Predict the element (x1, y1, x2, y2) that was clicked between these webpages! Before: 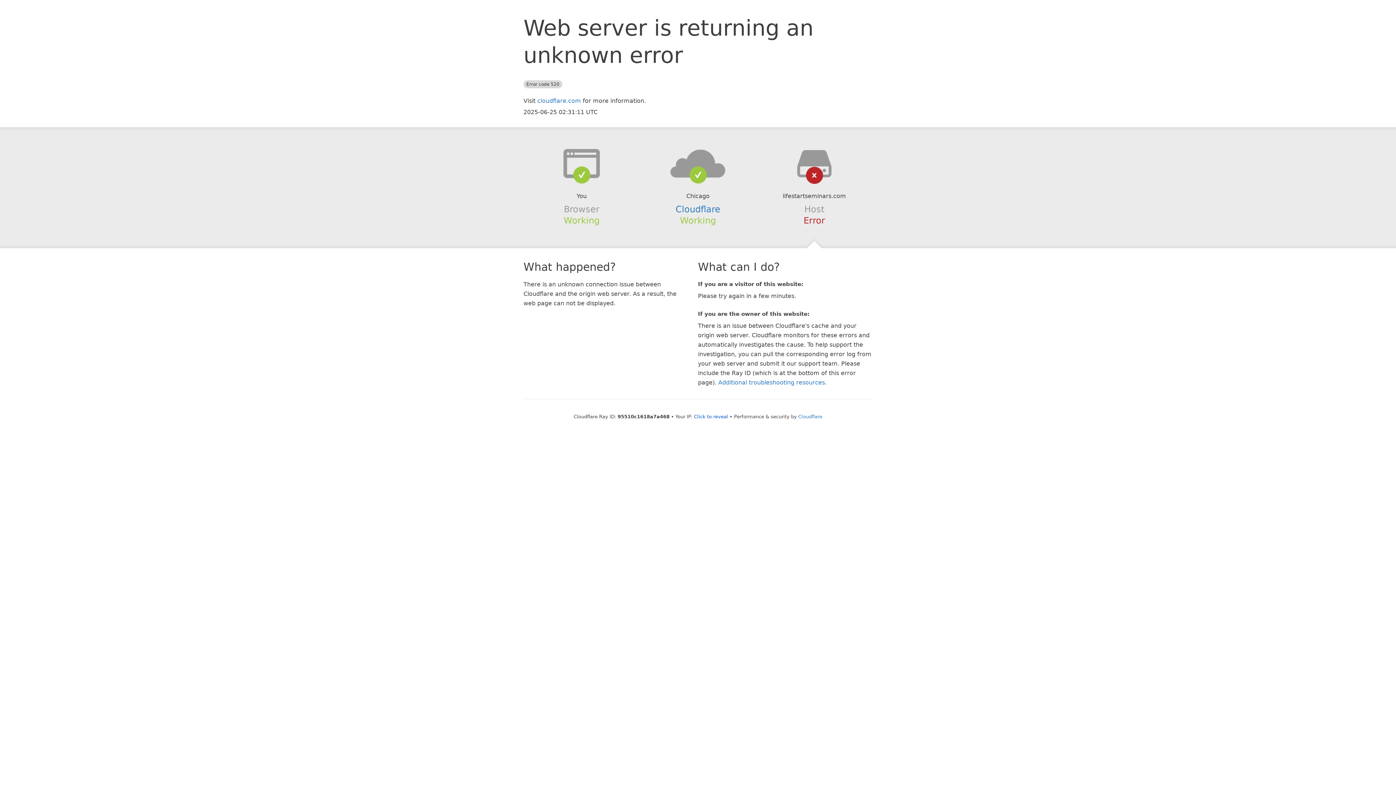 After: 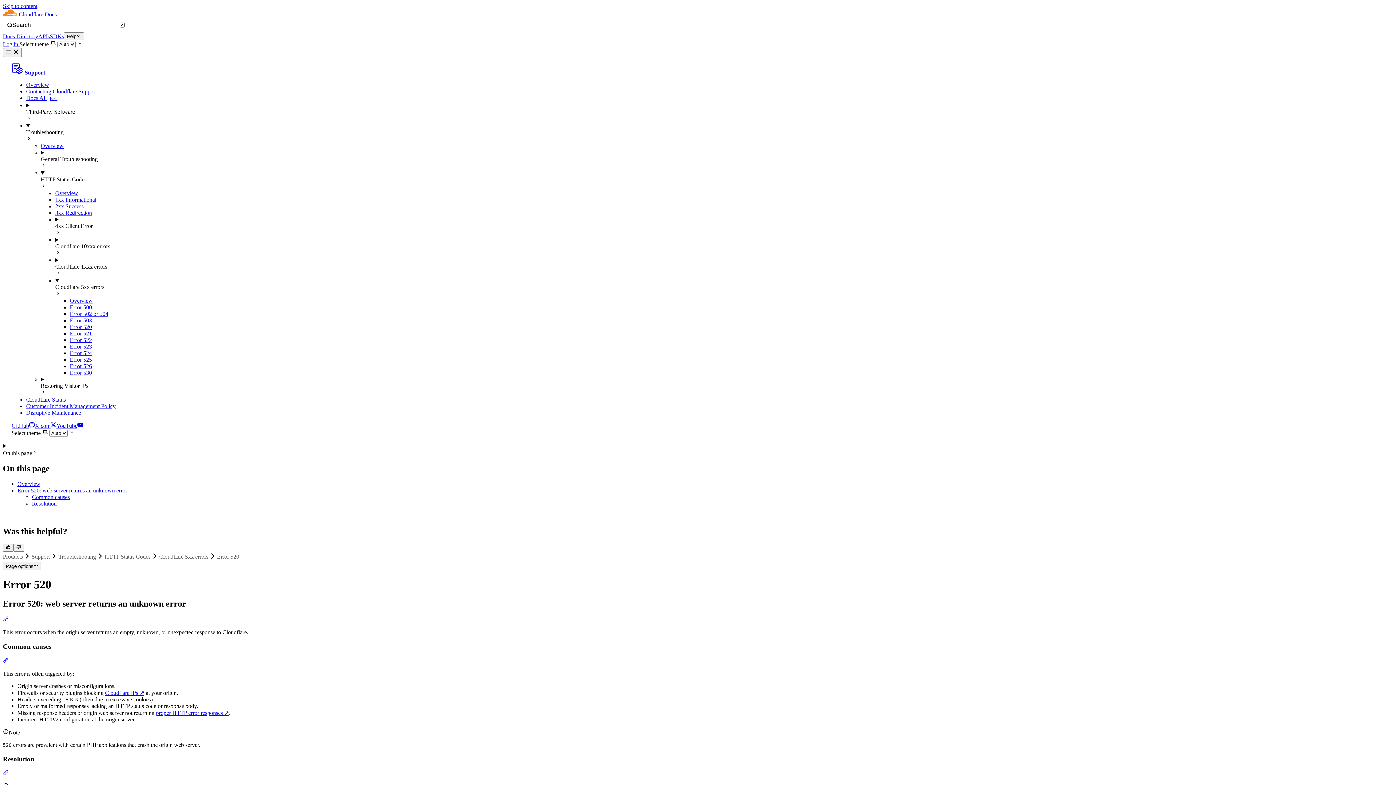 Action: label: Additional troubleshooting resources bbox: (718, 379, 825, 386)